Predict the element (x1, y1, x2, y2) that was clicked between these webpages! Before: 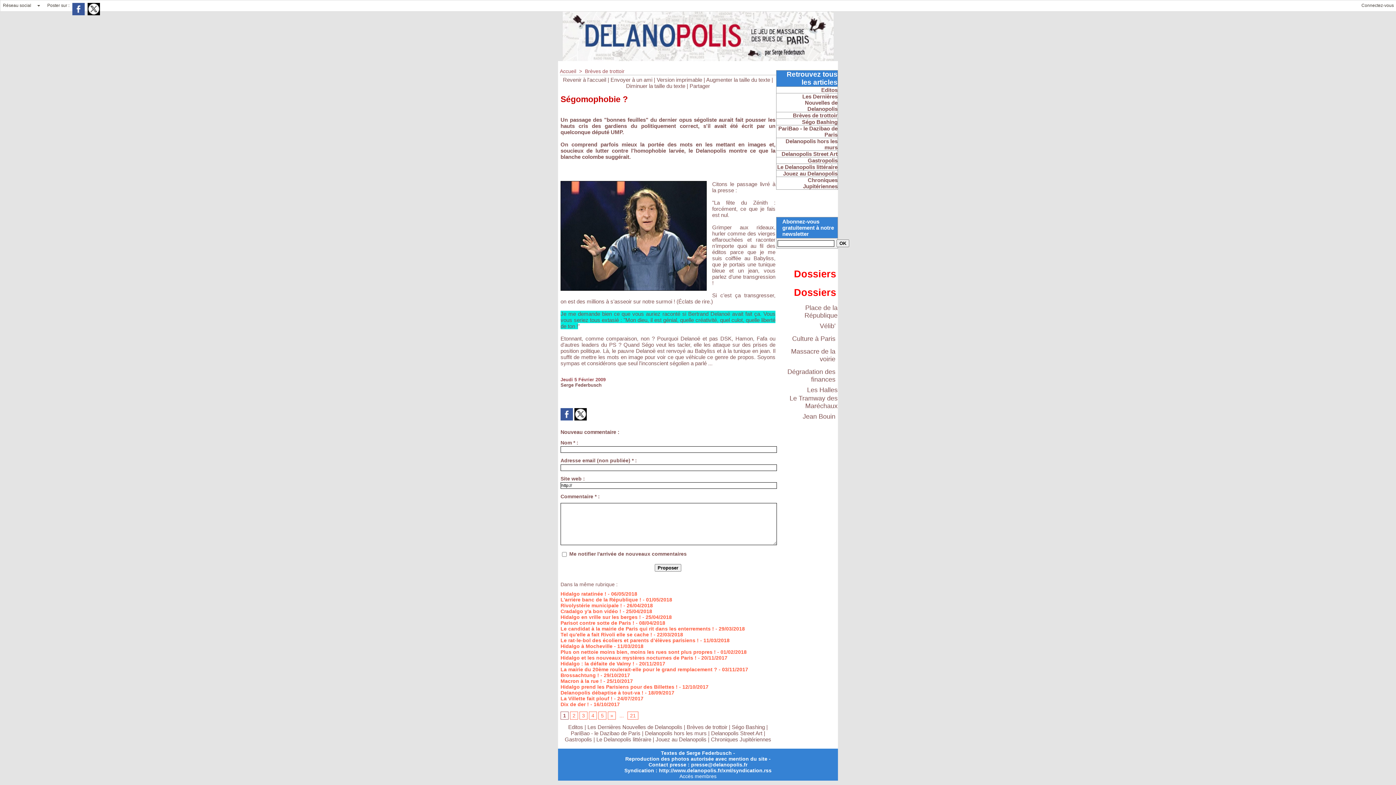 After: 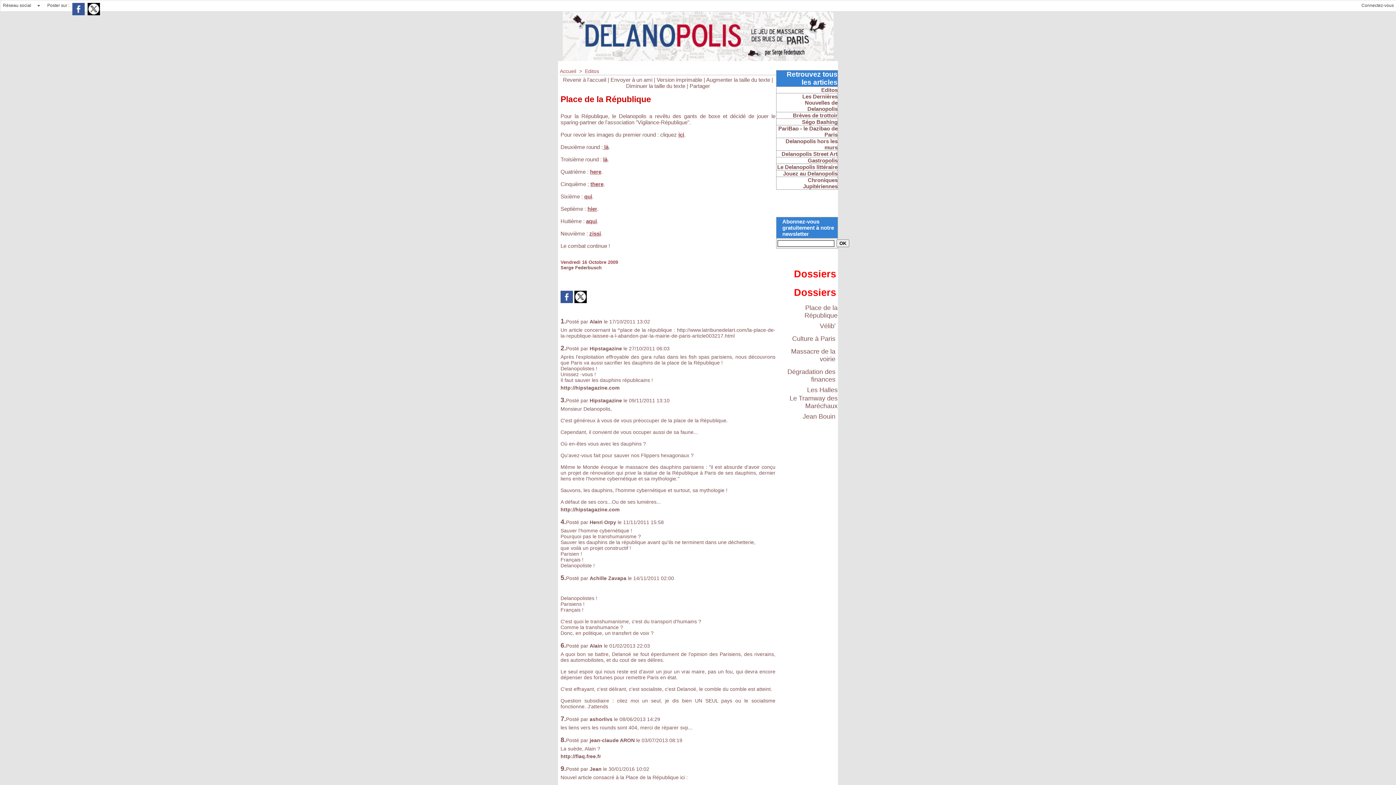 Action: label: Place de la République bbox: (804, 304, 837, 319)